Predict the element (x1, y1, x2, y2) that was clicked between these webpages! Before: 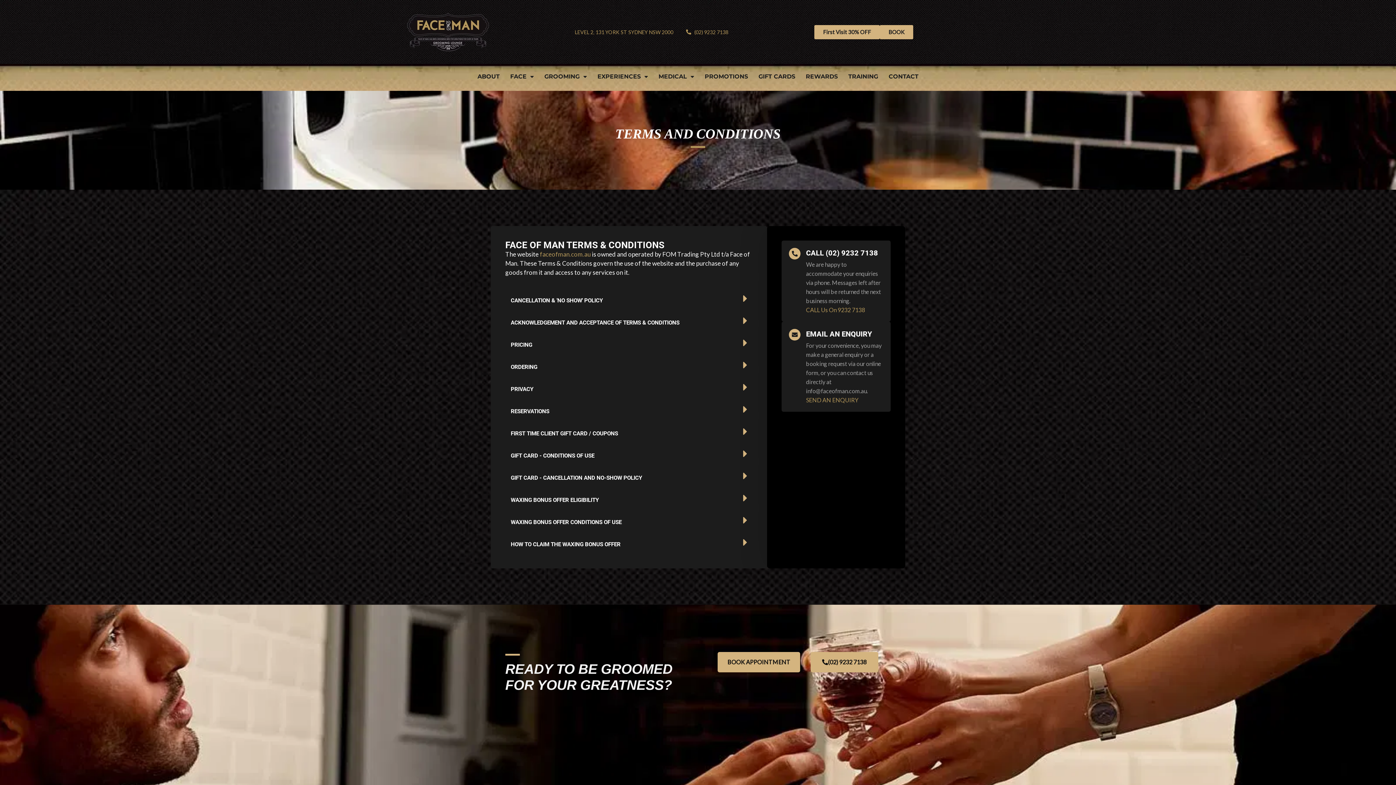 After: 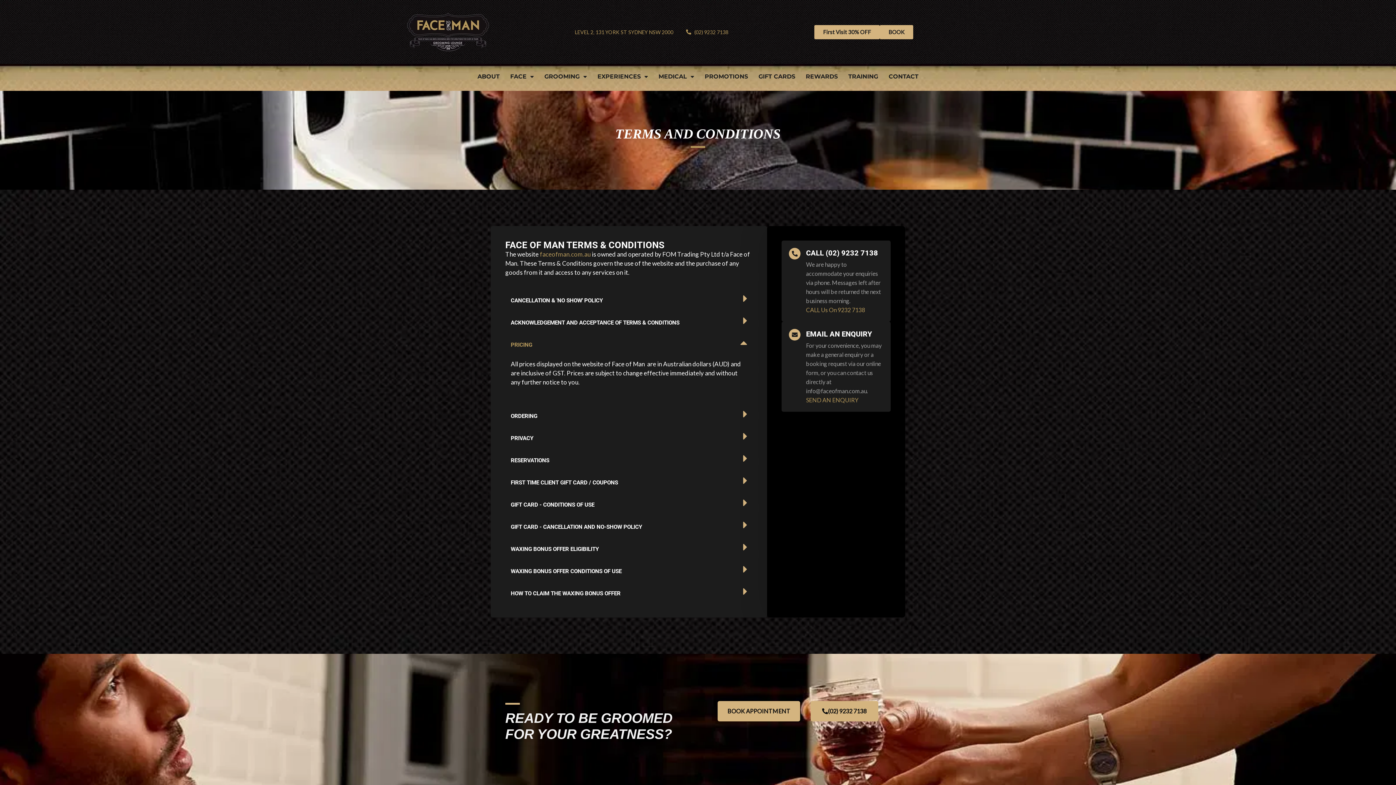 Action: label: PRICING bbox: (505, 332, 752, 354)